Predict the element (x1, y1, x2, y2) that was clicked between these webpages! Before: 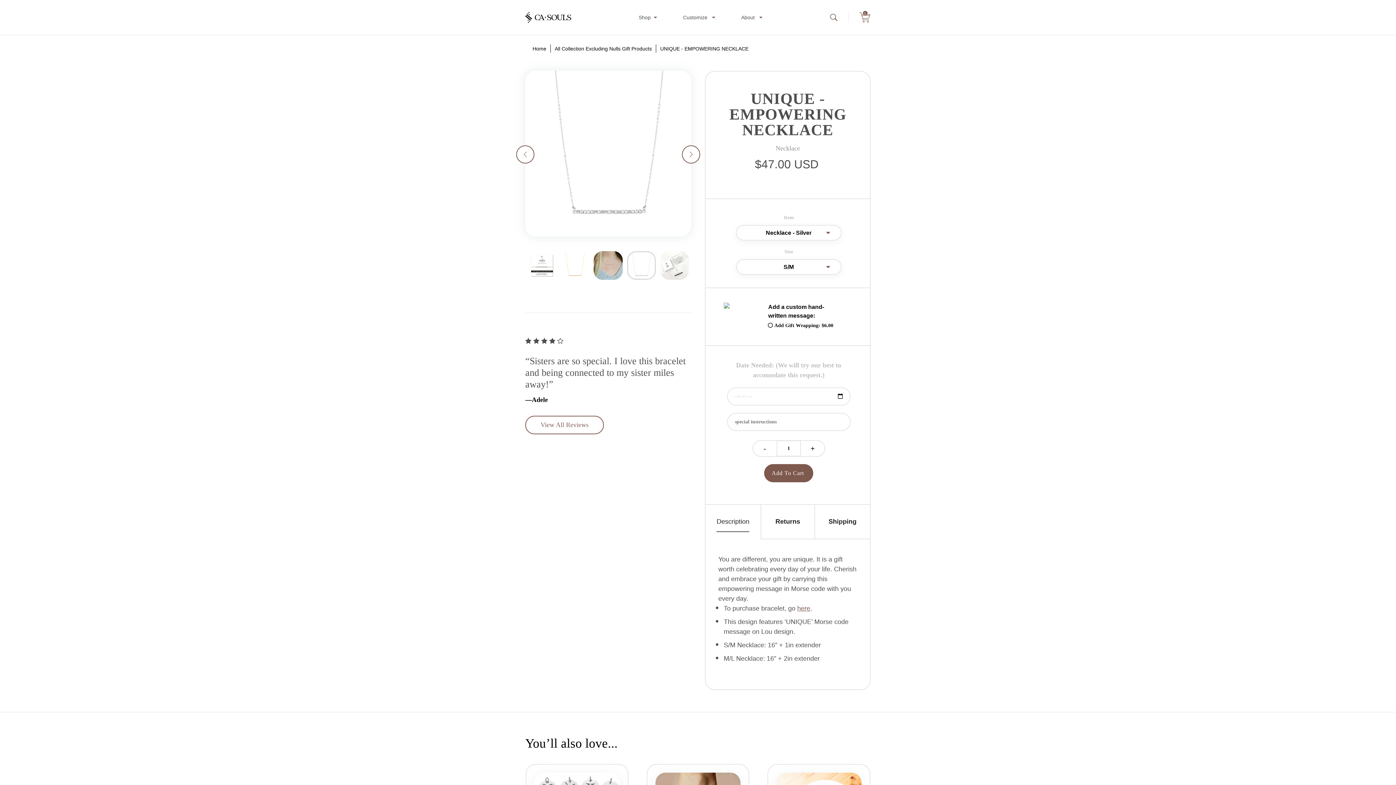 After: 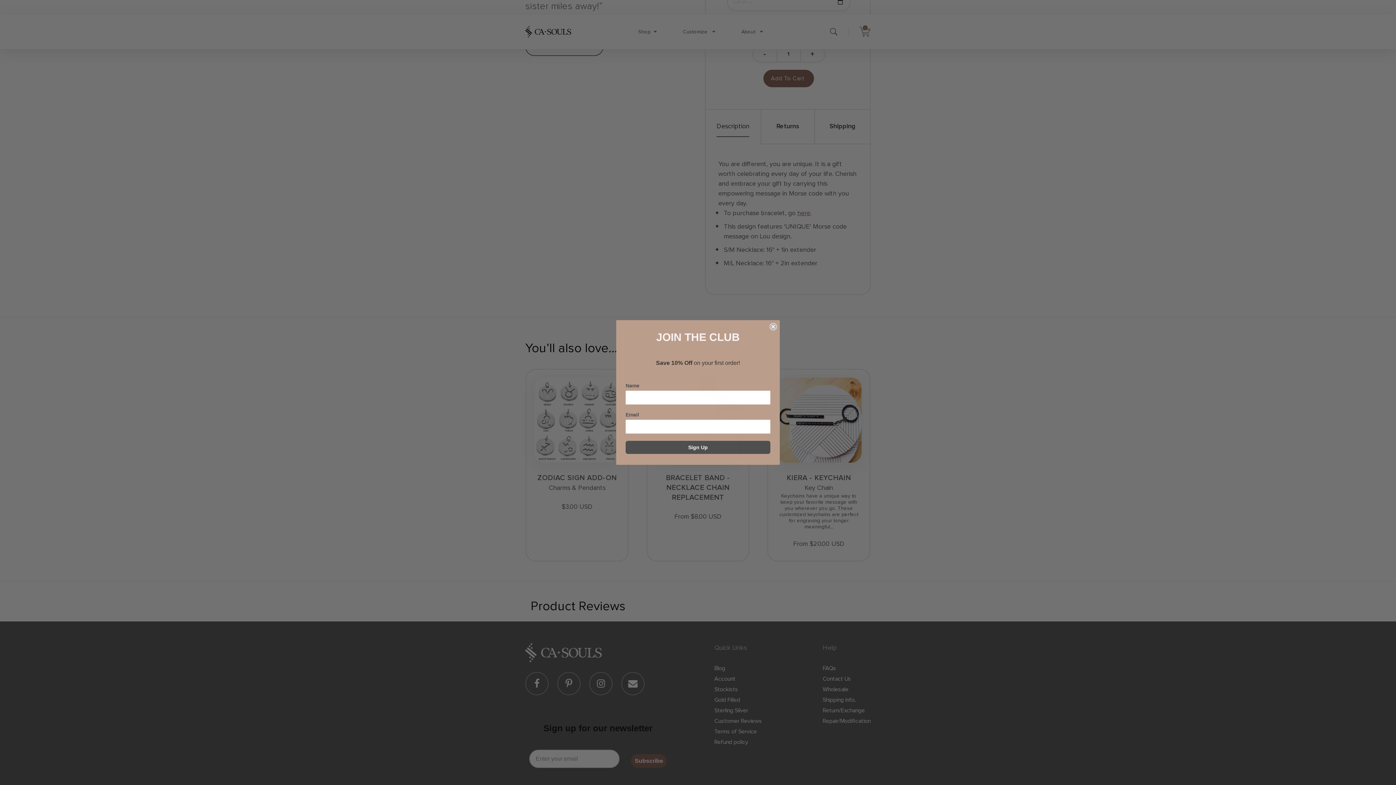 Action: label: View All Reviews bbox: (525, 416, 604, 434)